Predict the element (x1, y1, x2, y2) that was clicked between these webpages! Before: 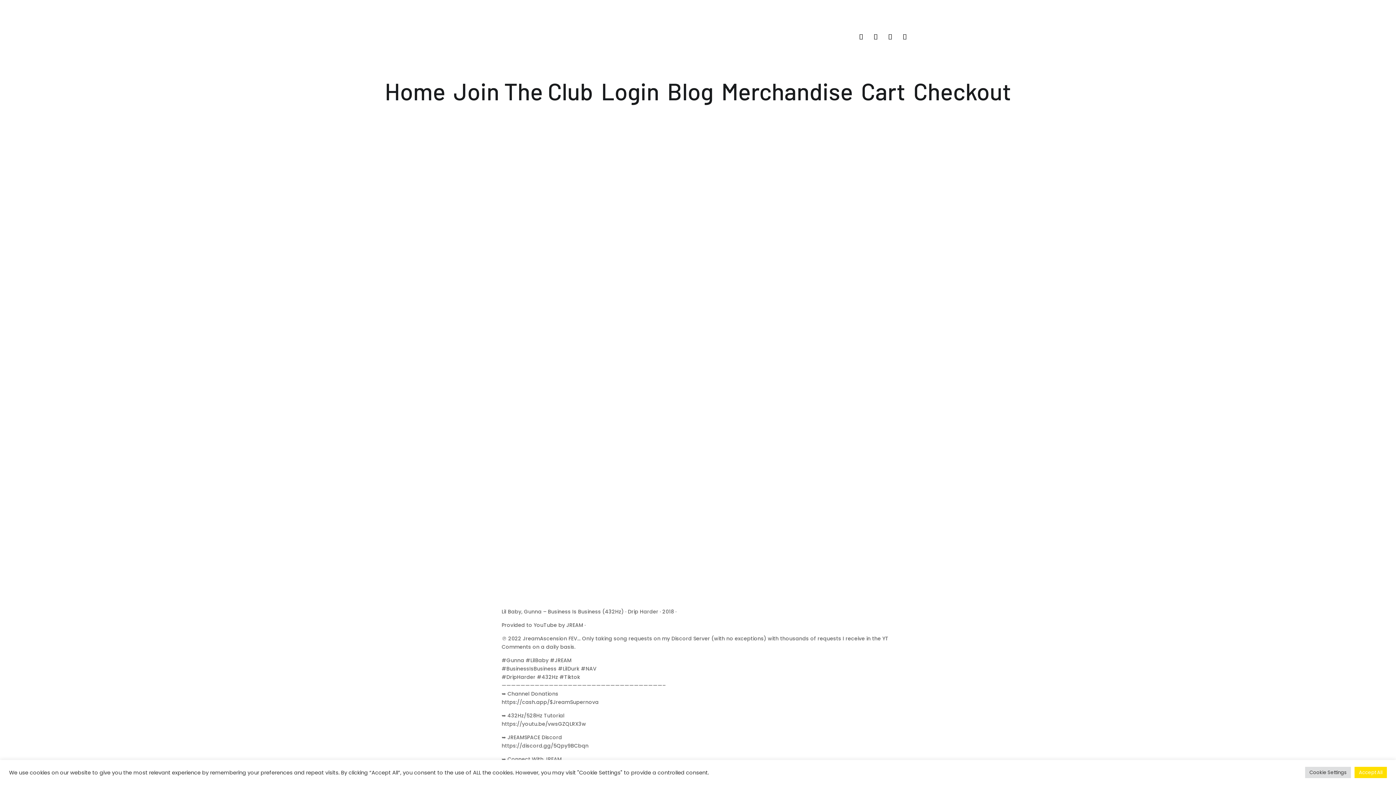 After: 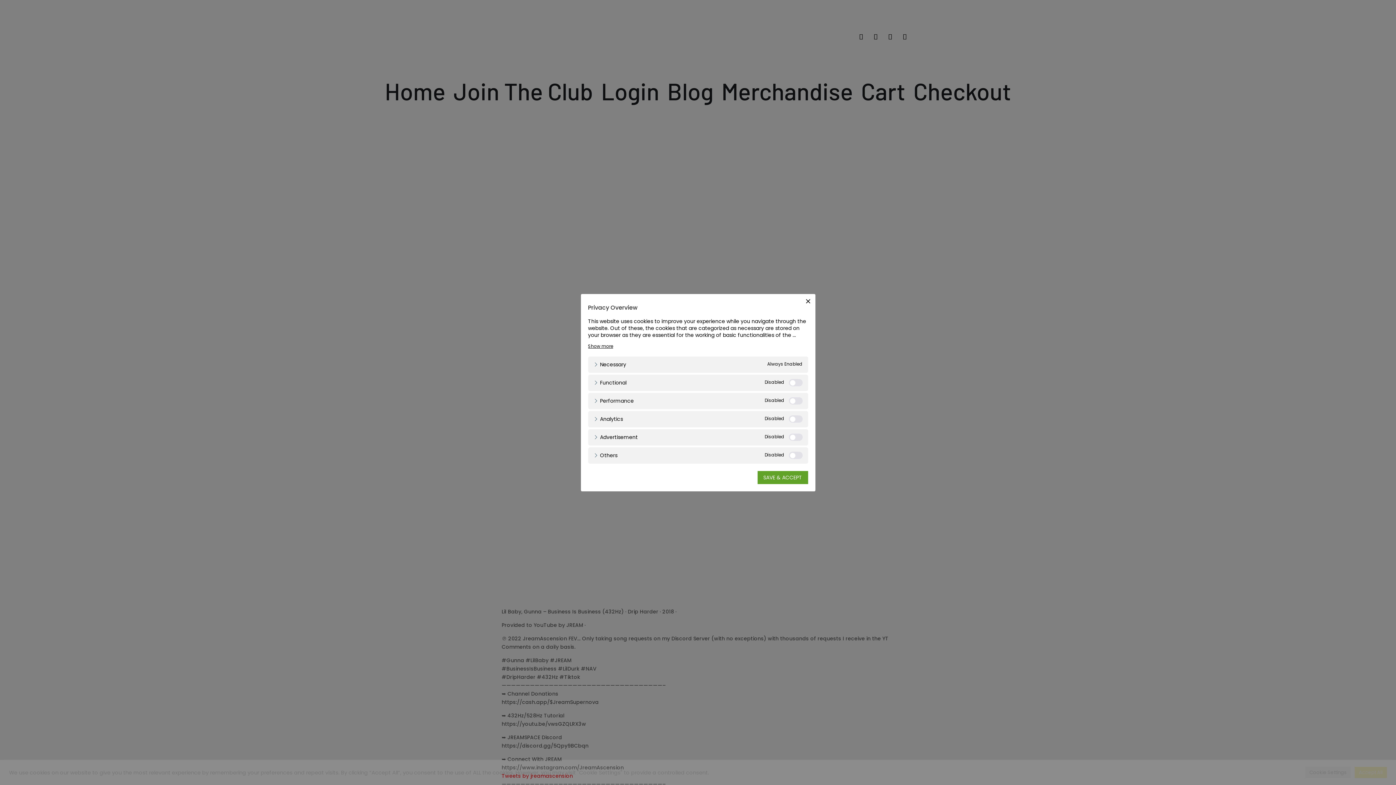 Action: label: Cookie Settings bbox: (1305, 767, 1351, 778)